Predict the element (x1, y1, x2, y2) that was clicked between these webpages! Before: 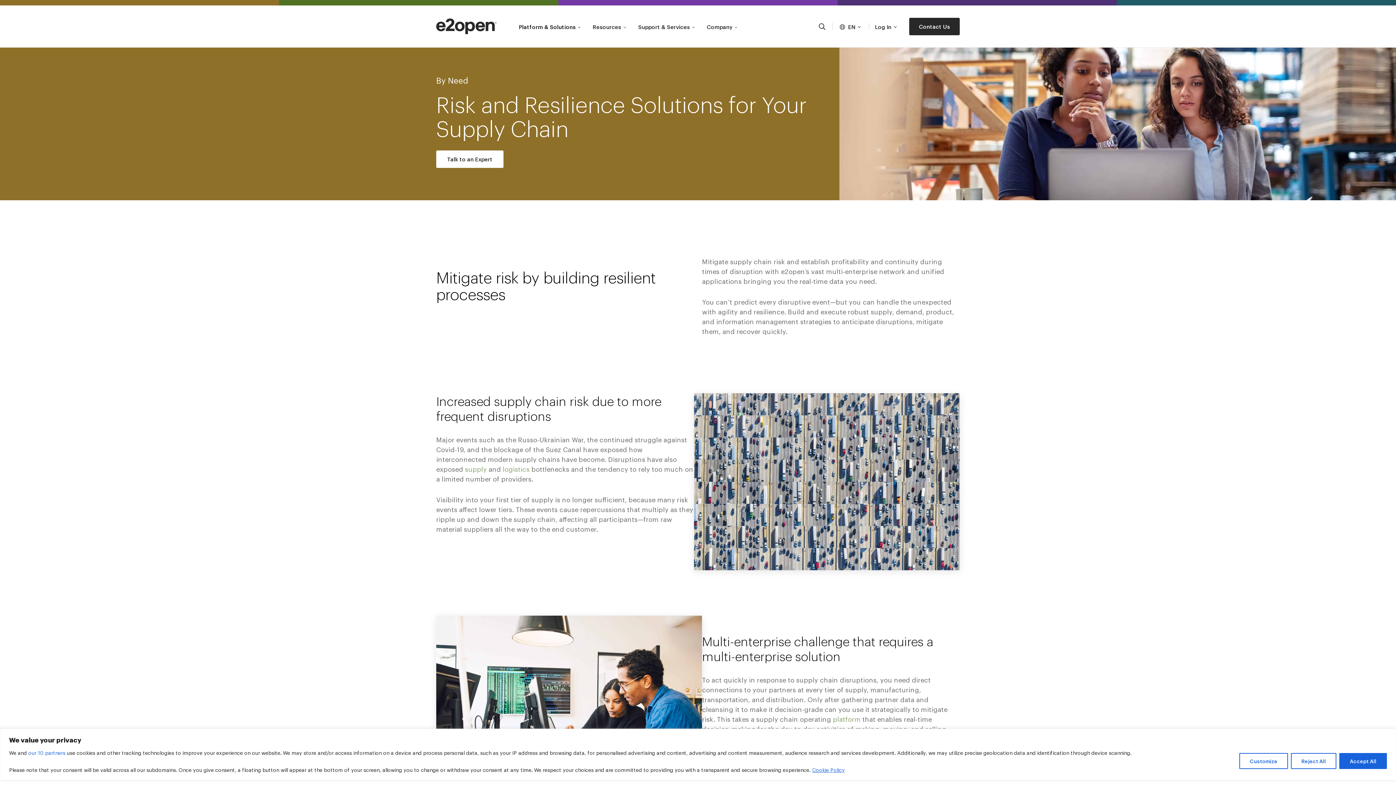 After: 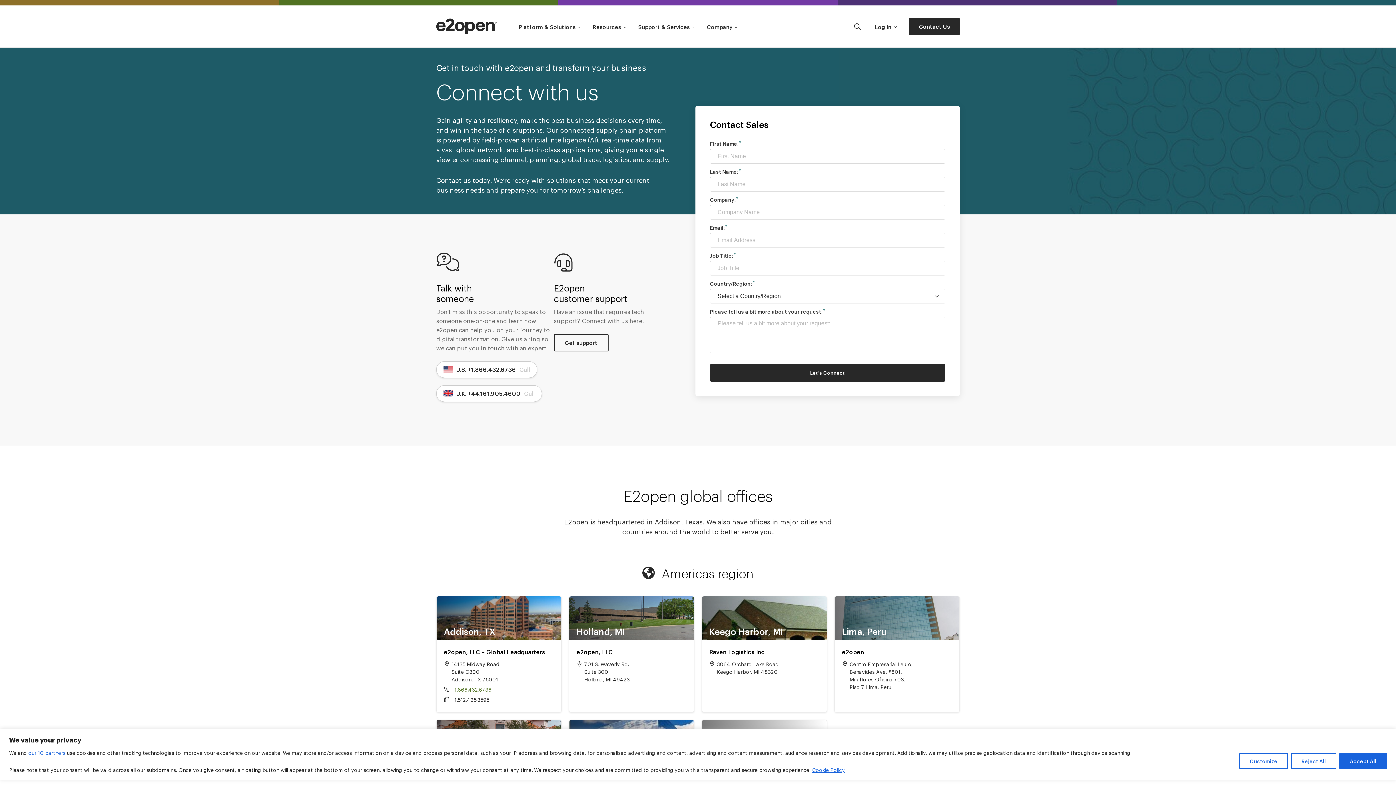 Action: label: Contact Us bbox: (909, 17, 960, 35)